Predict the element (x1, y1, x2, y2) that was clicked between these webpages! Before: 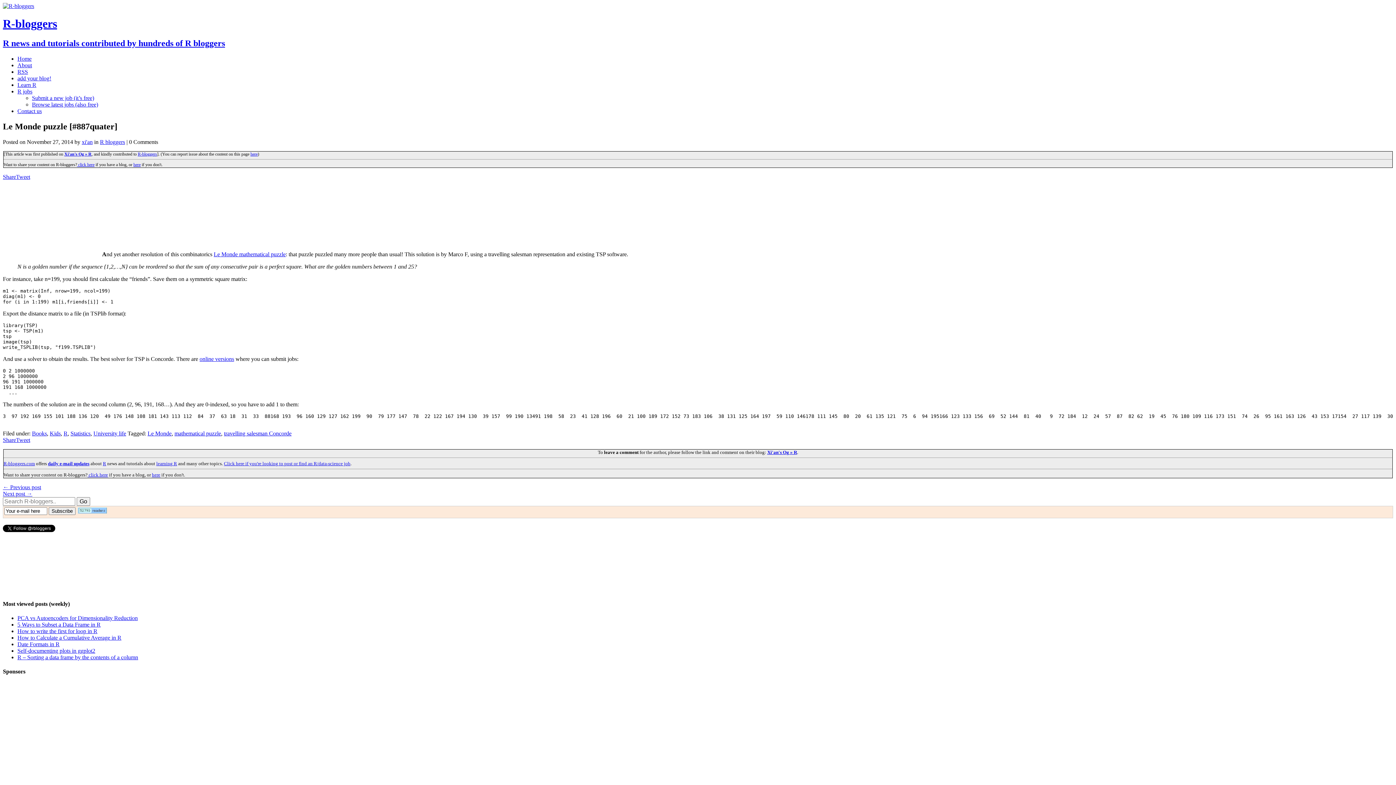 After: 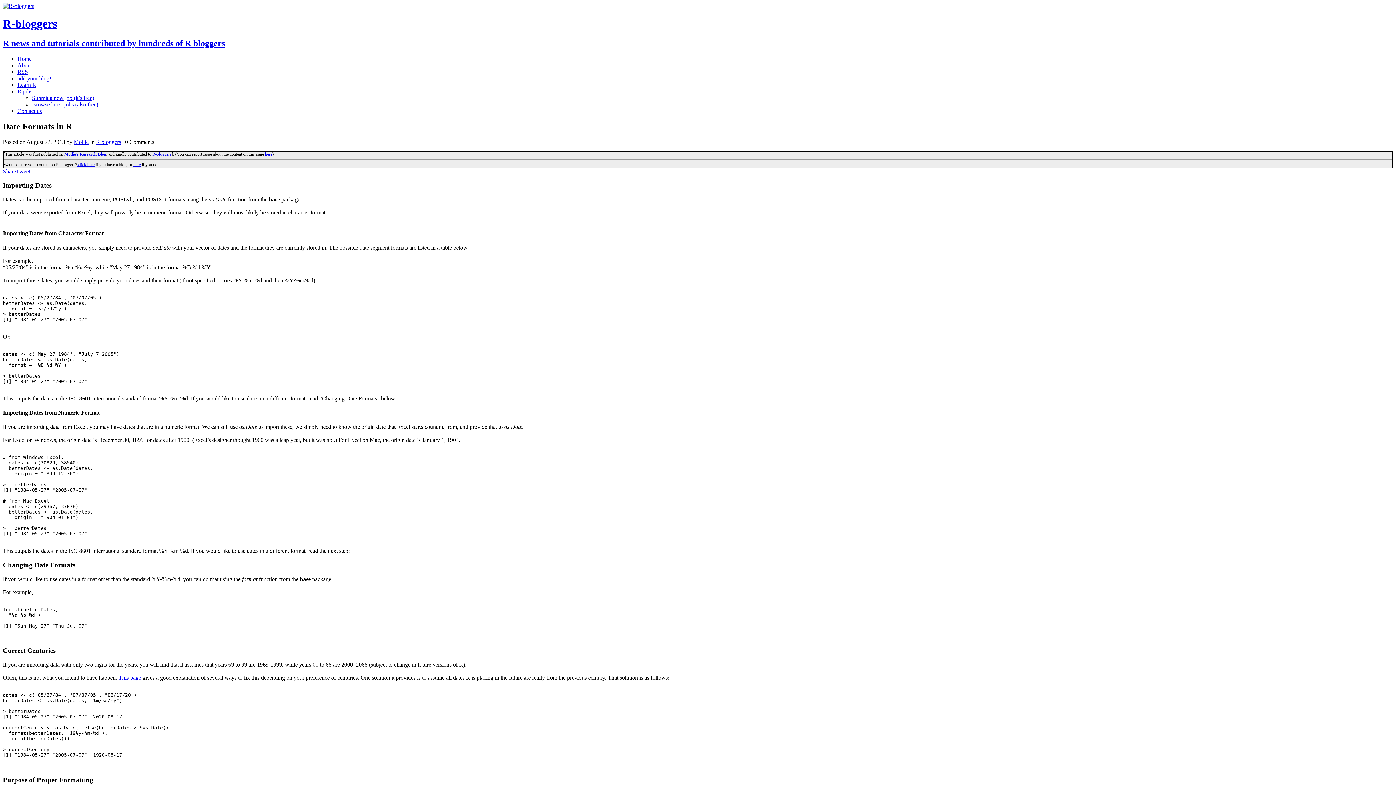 Action: label: Date Formats in R bbox: (17, 641, 59, 647)